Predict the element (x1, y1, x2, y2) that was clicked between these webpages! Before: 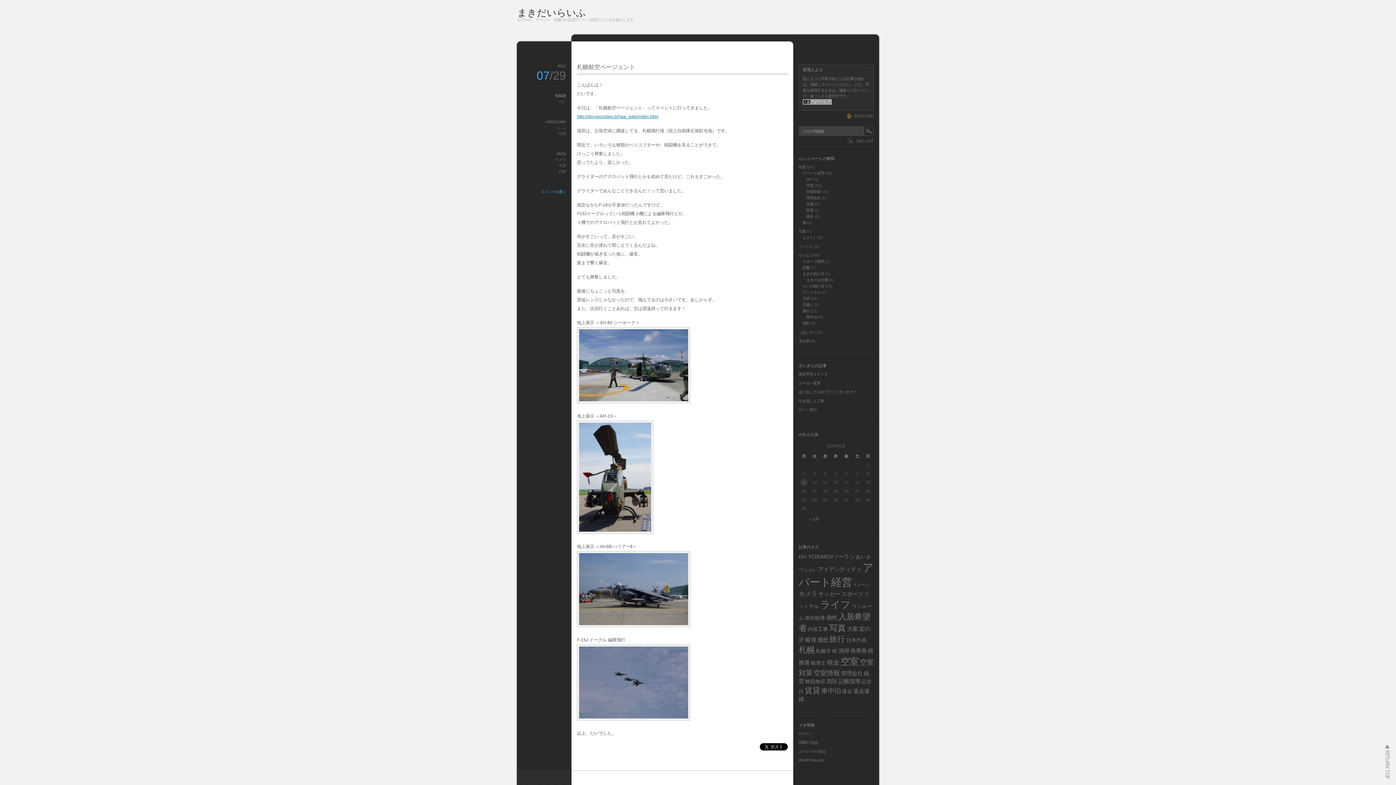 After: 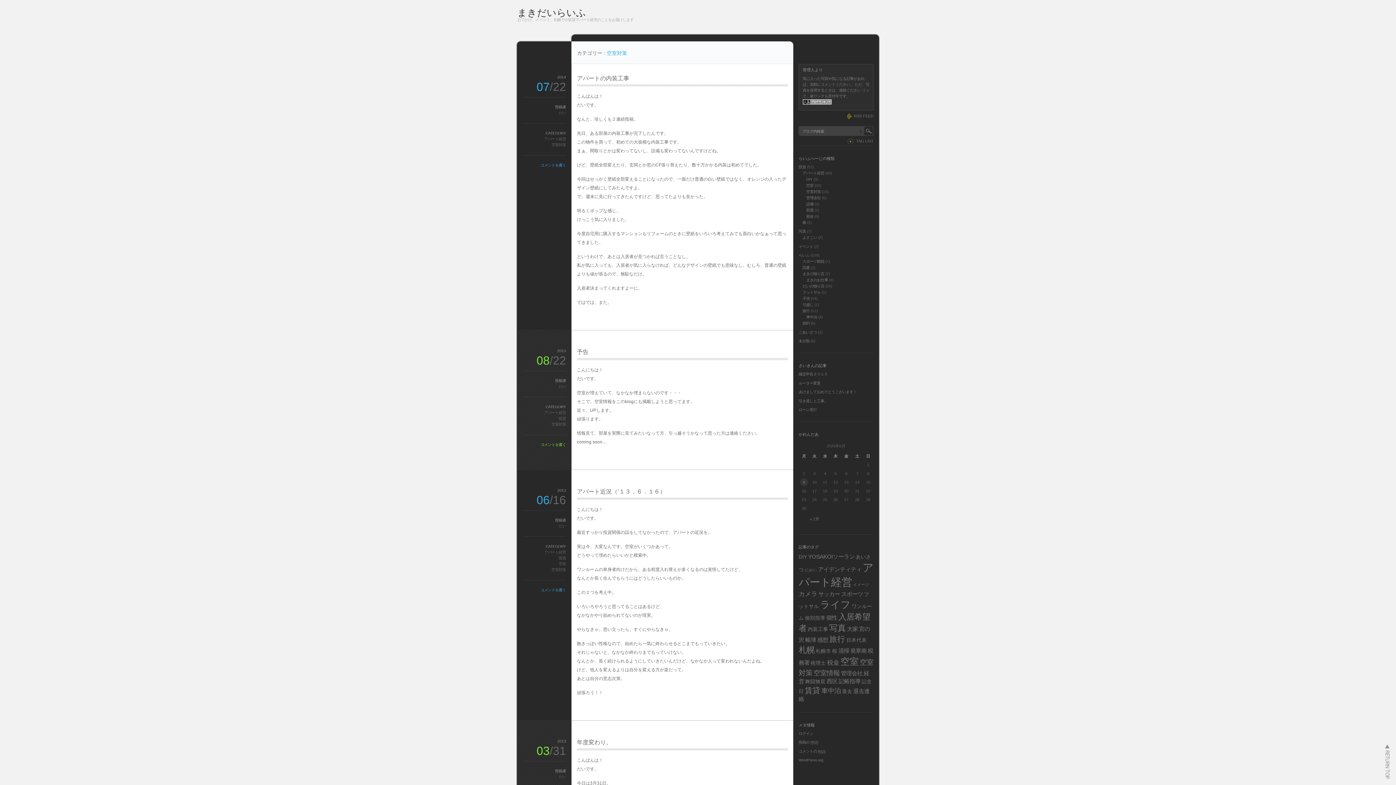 Action: bbox: (806, 189, 821, 193) label: 空室対策